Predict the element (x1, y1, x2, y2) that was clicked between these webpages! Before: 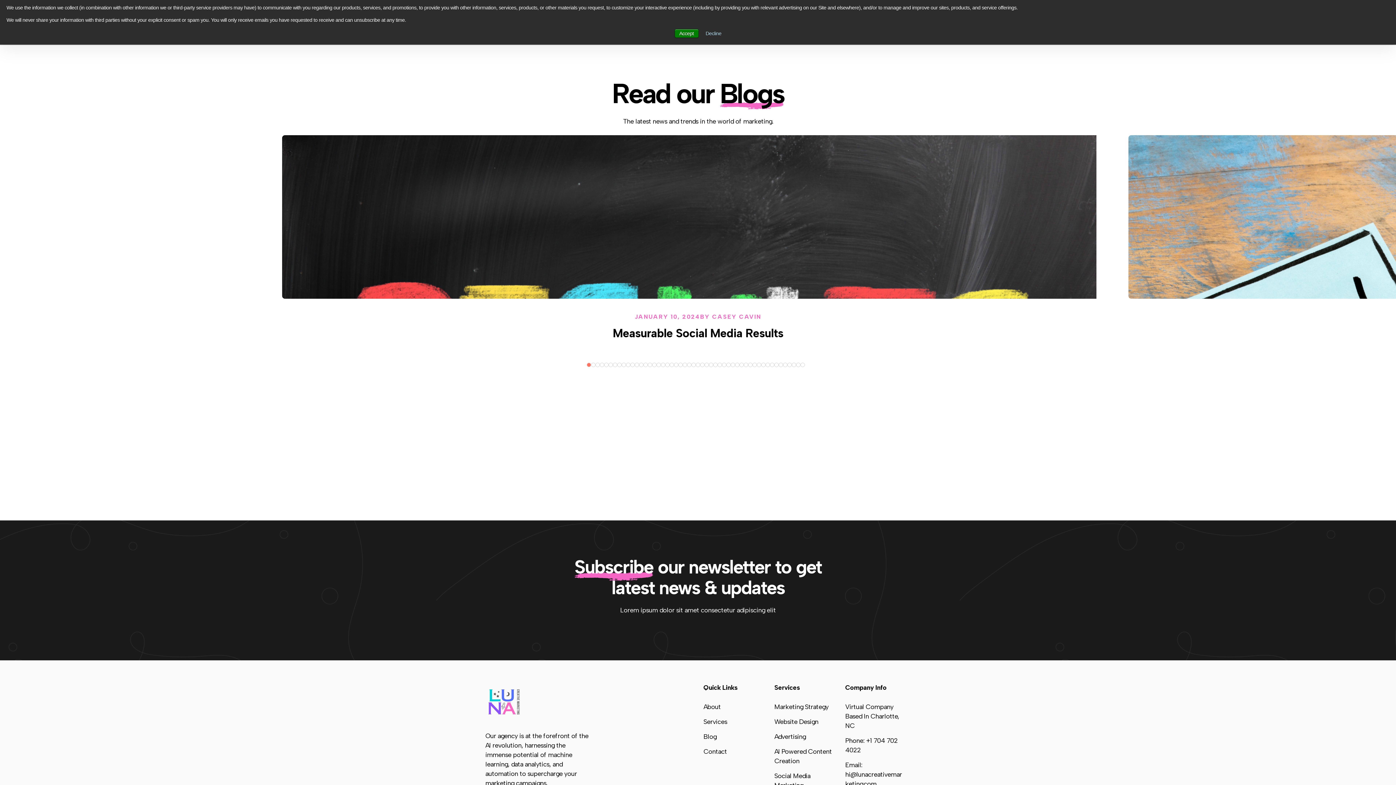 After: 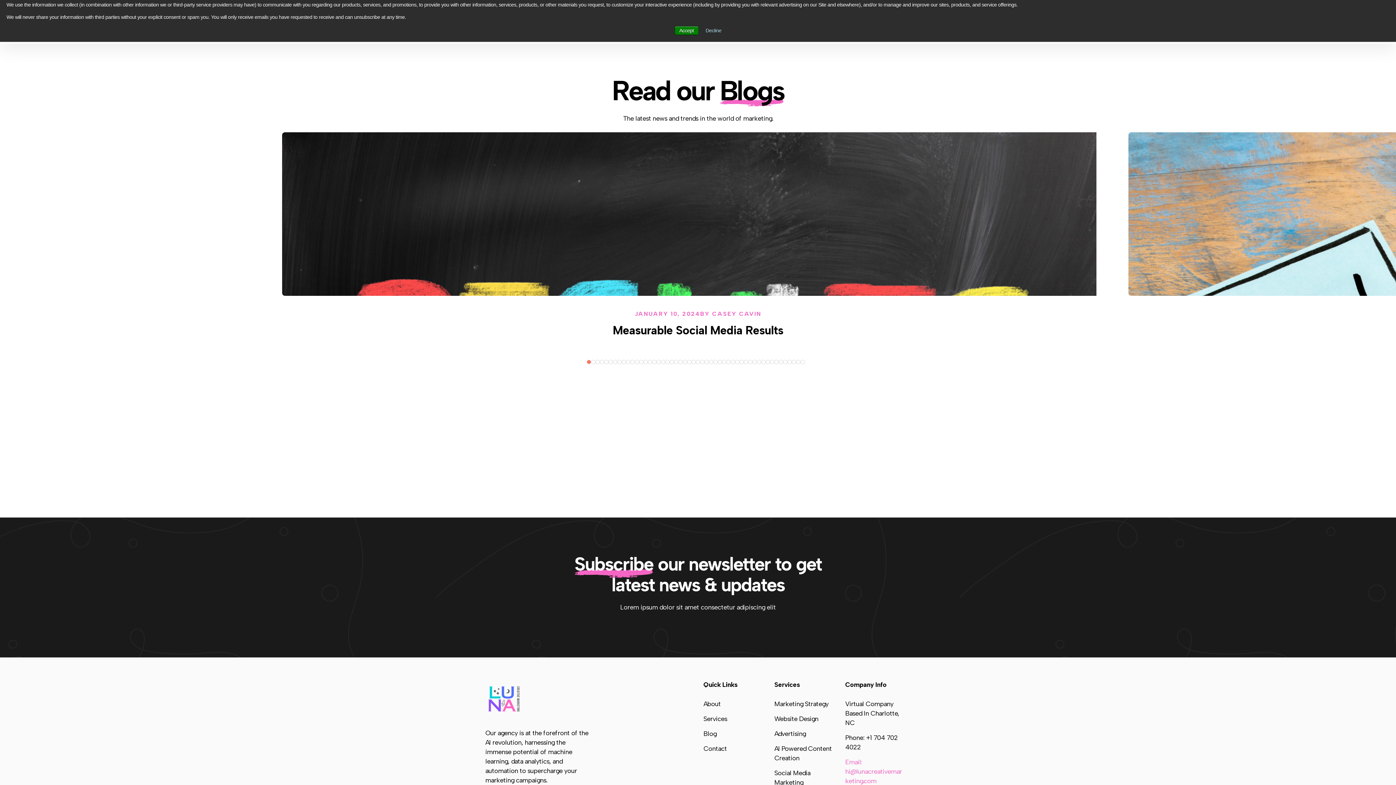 Action: bbox: (845, 761, 902, 788) label: Email: hi@lunacreativemarketing.com